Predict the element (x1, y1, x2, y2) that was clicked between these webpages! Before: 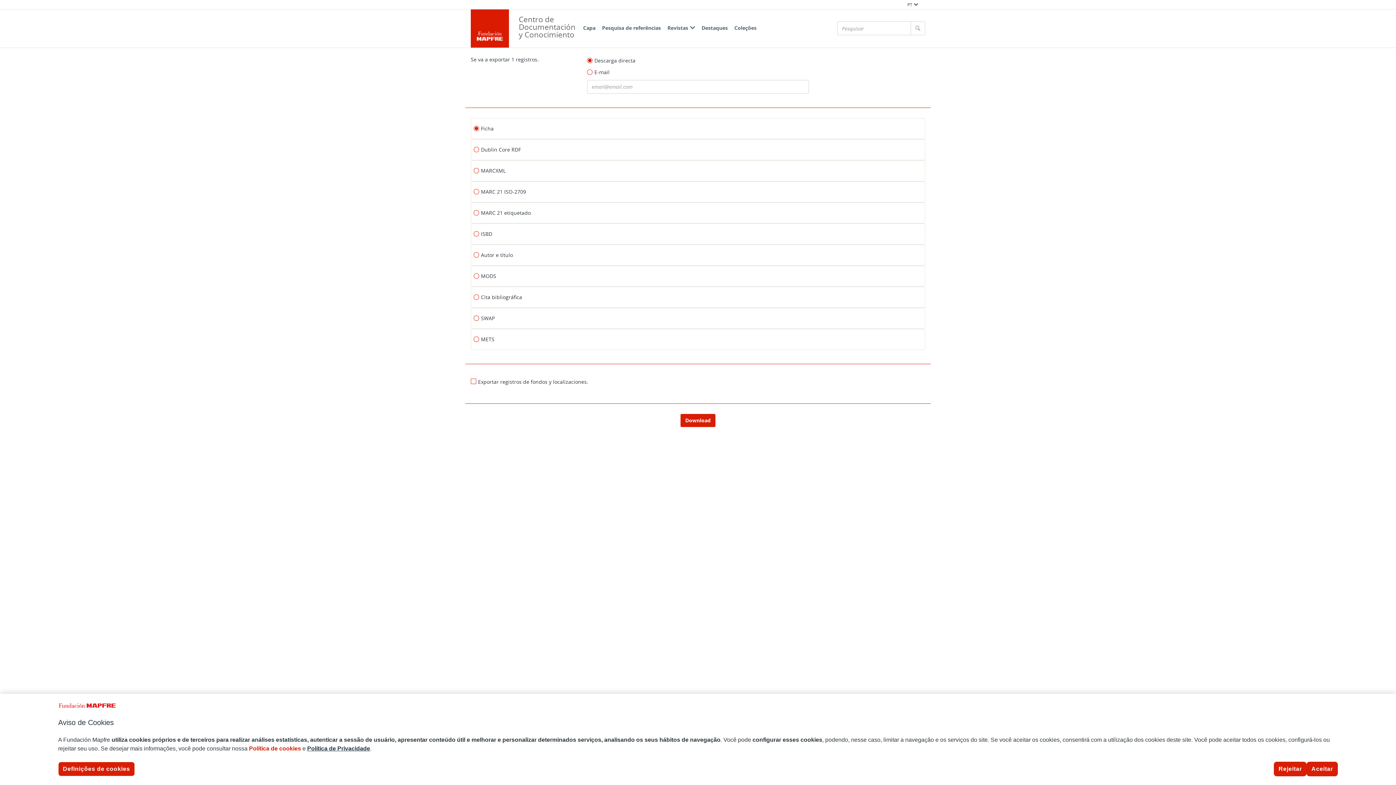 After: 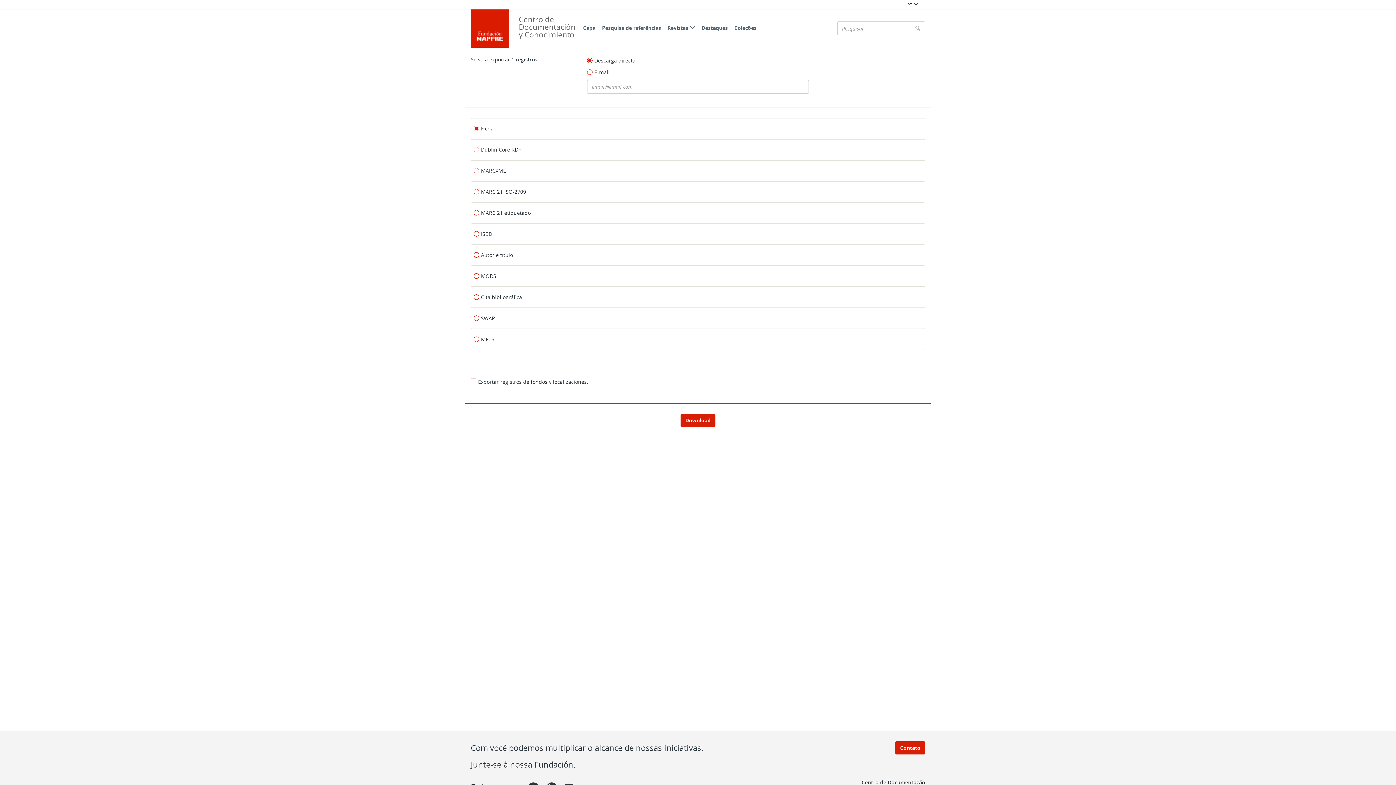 Action: label: Aceitar bbox: (1307, 762, 1338, 776)